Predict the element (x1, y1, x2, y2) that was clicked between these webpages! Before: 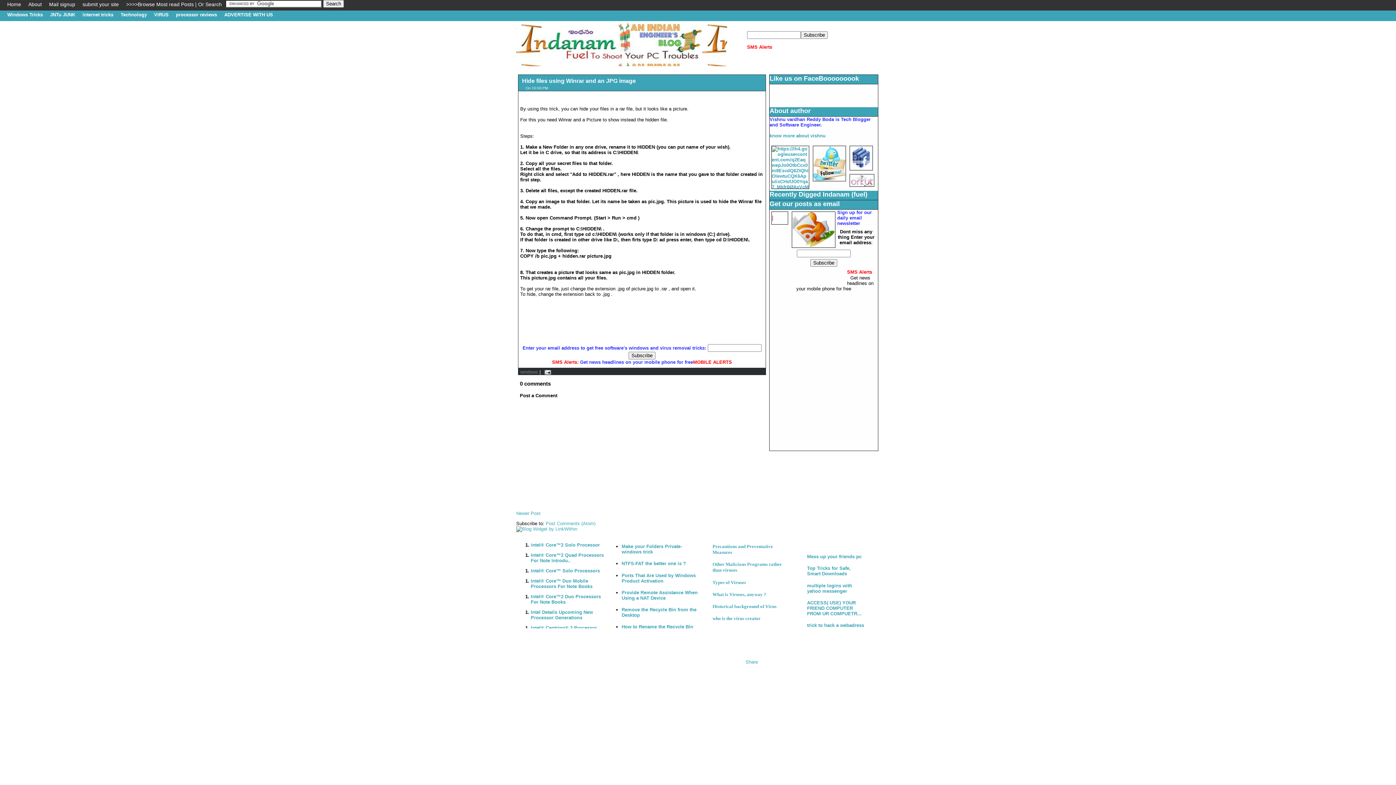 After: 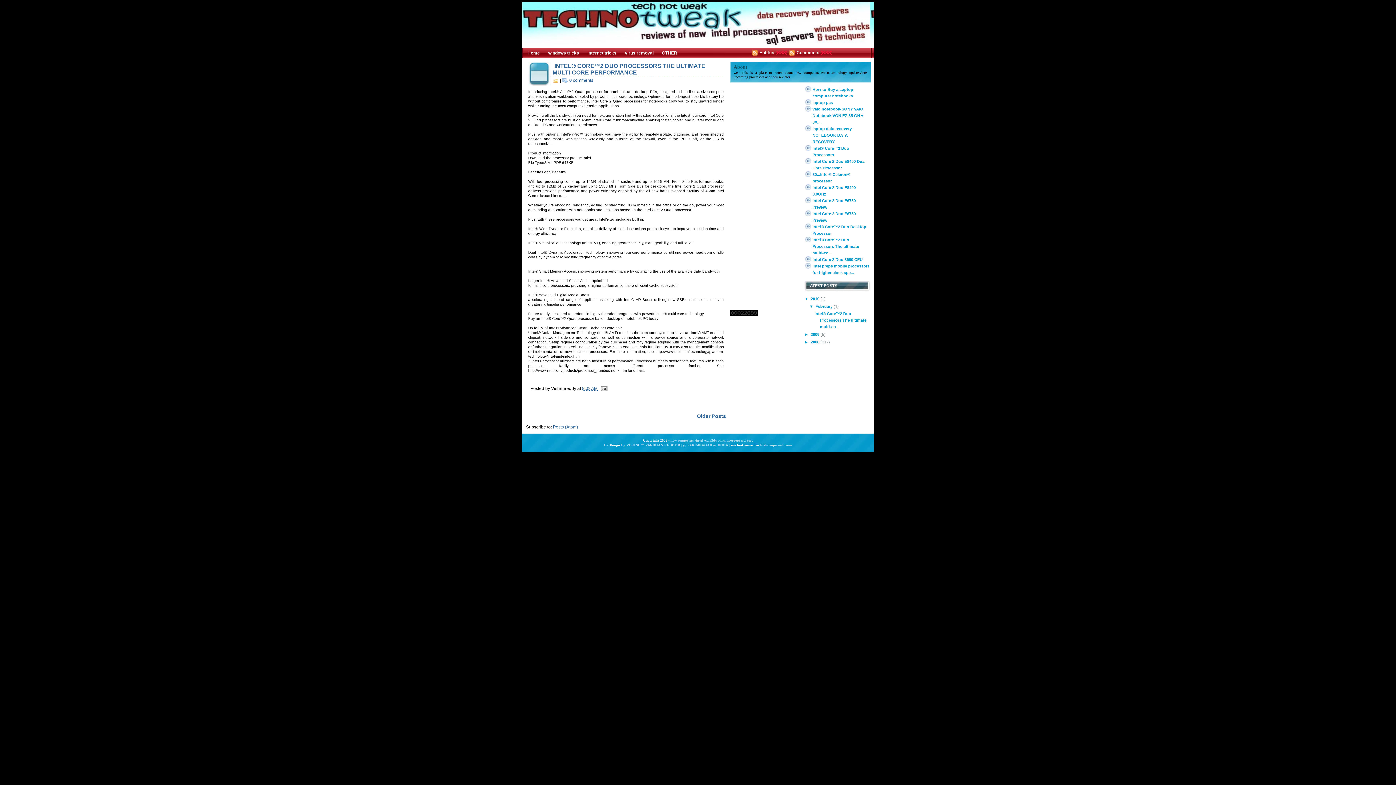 Action: label: processor reviews bbox: (172, 10, 220, 19)